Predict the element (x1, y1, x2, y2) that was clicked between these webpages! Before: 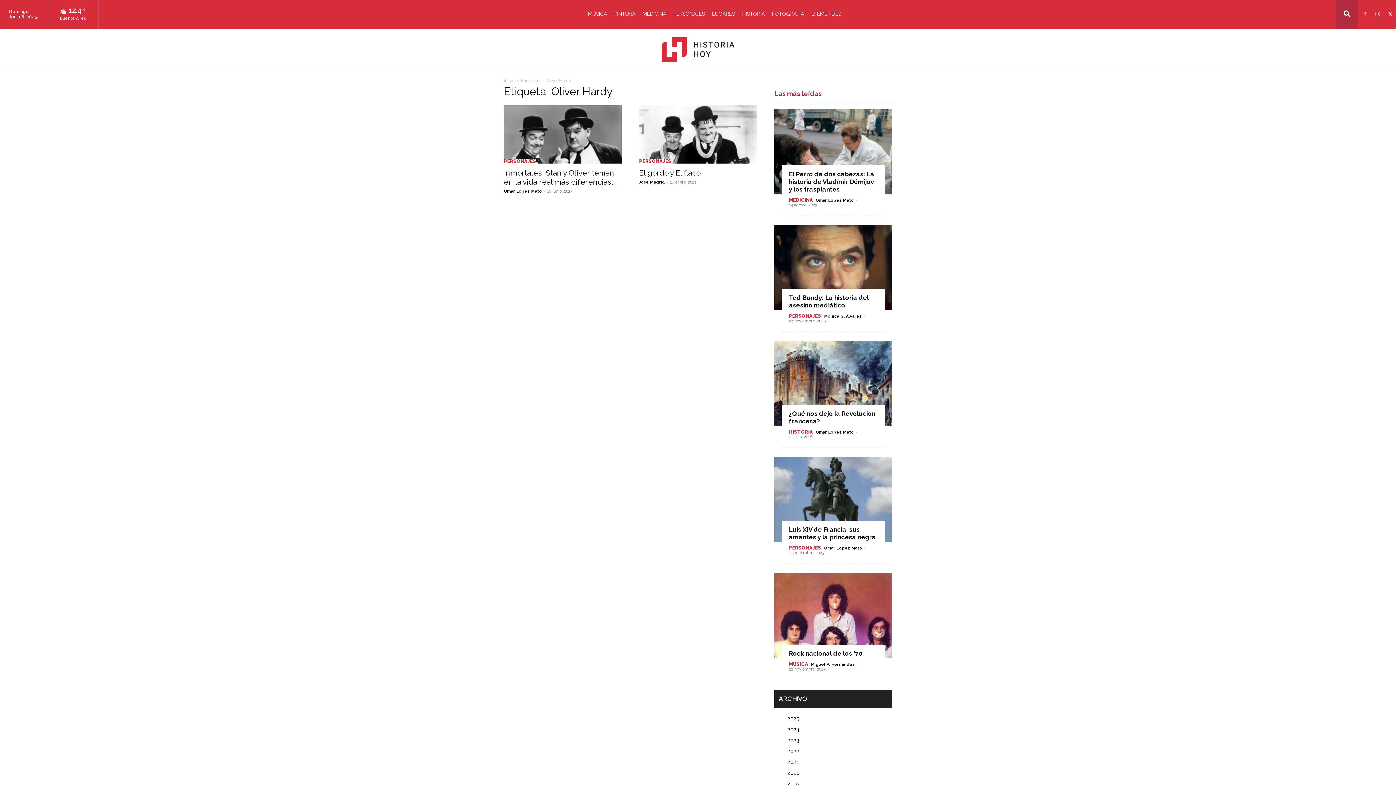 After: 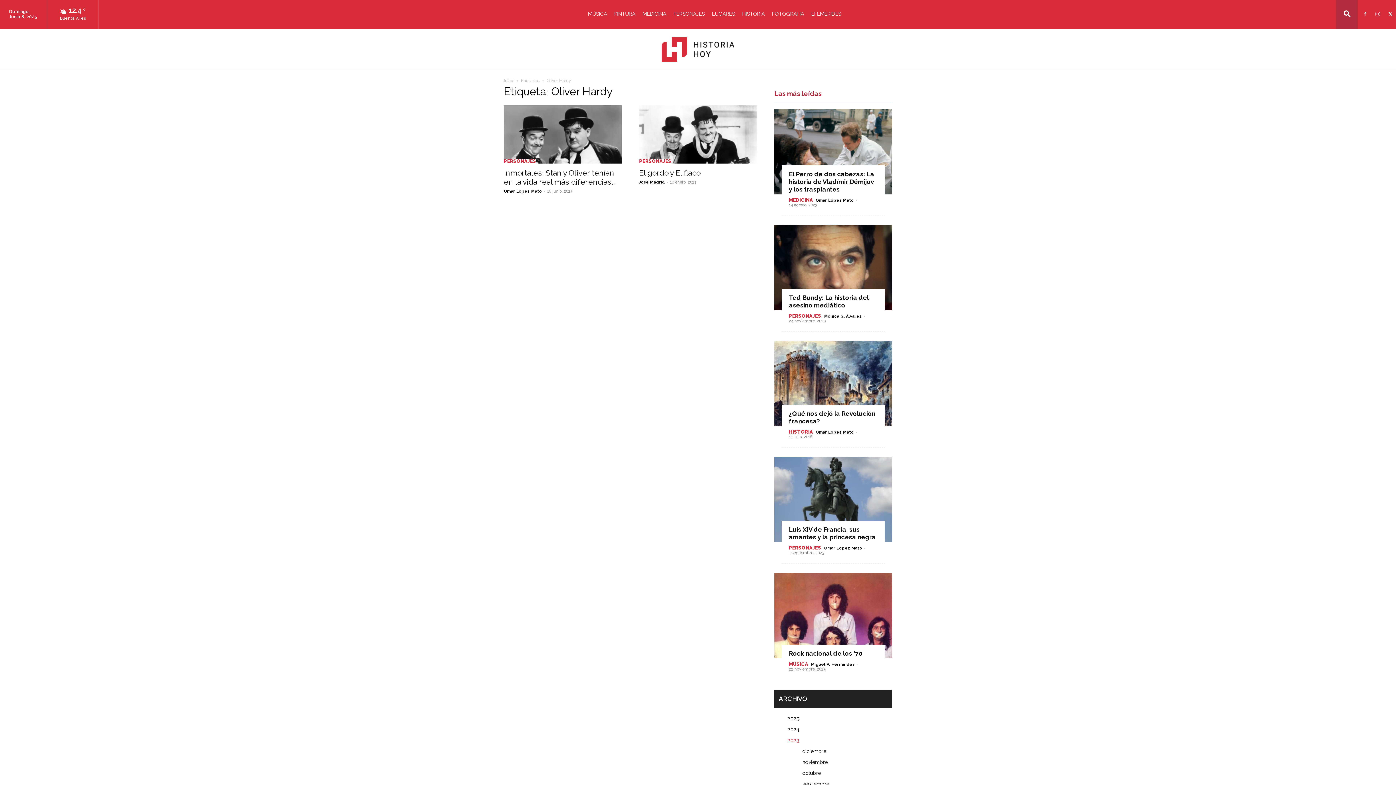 Action: label: 2023 bbox: (784, 737, 799, 743)